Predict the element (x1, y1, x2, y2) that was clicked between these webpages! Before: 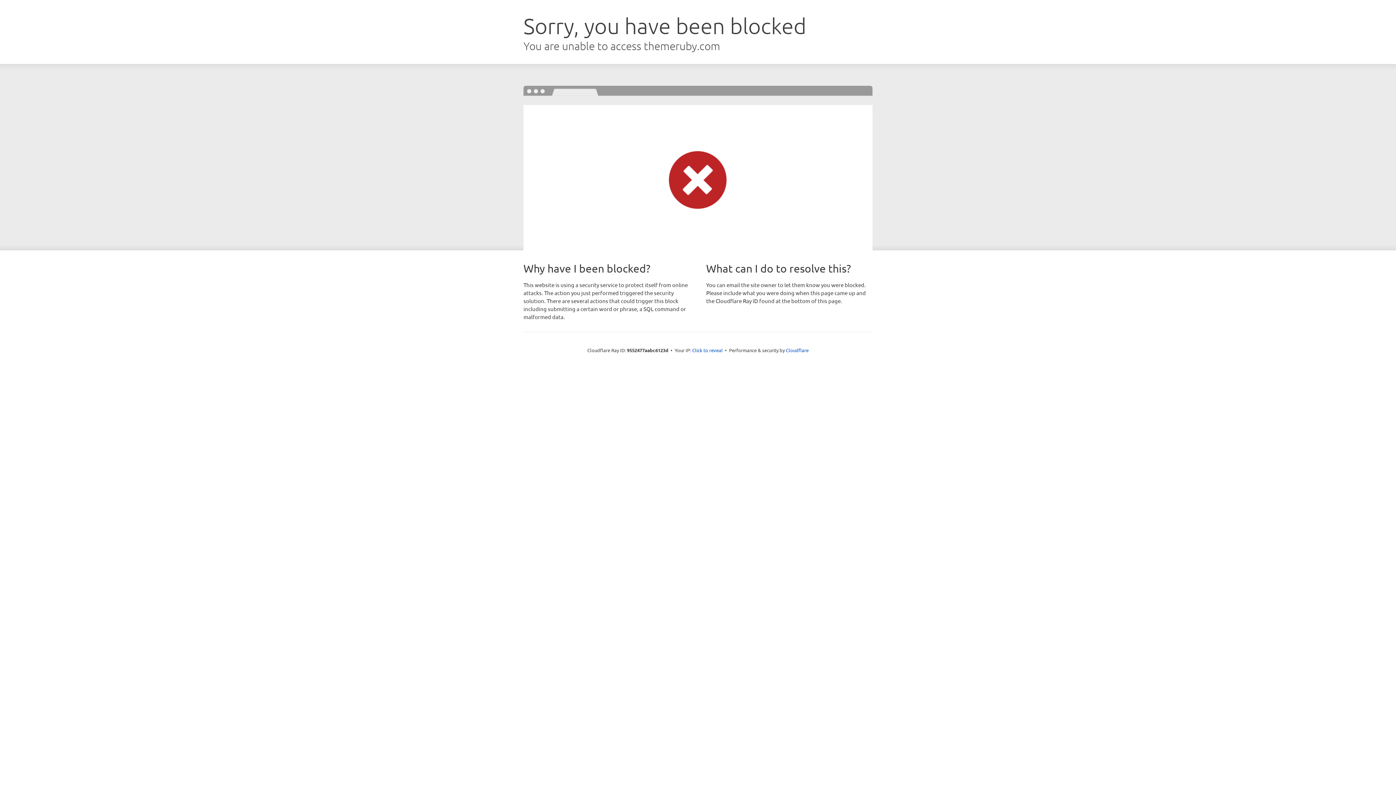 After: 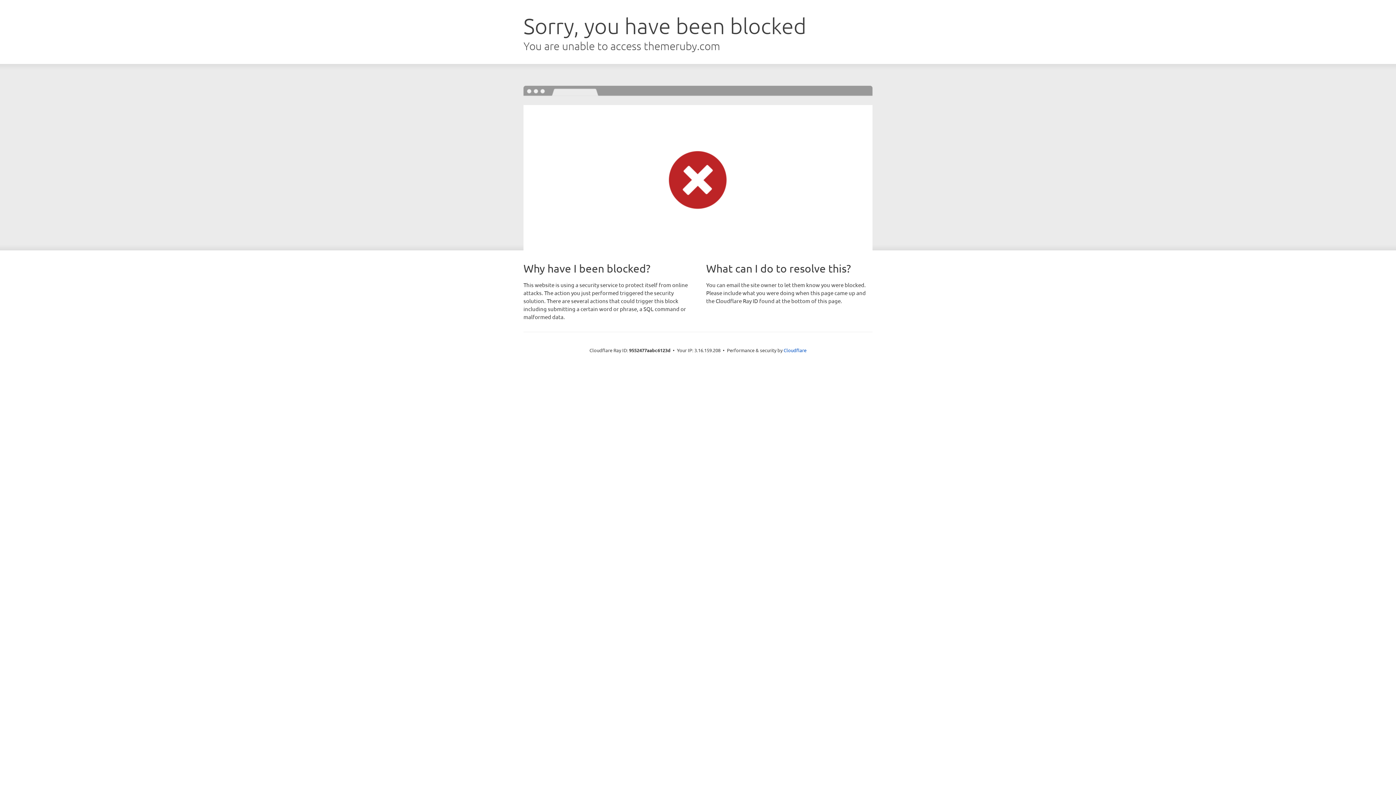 Action: label: Click to reveal bbox: (692, 346, 722, 353)